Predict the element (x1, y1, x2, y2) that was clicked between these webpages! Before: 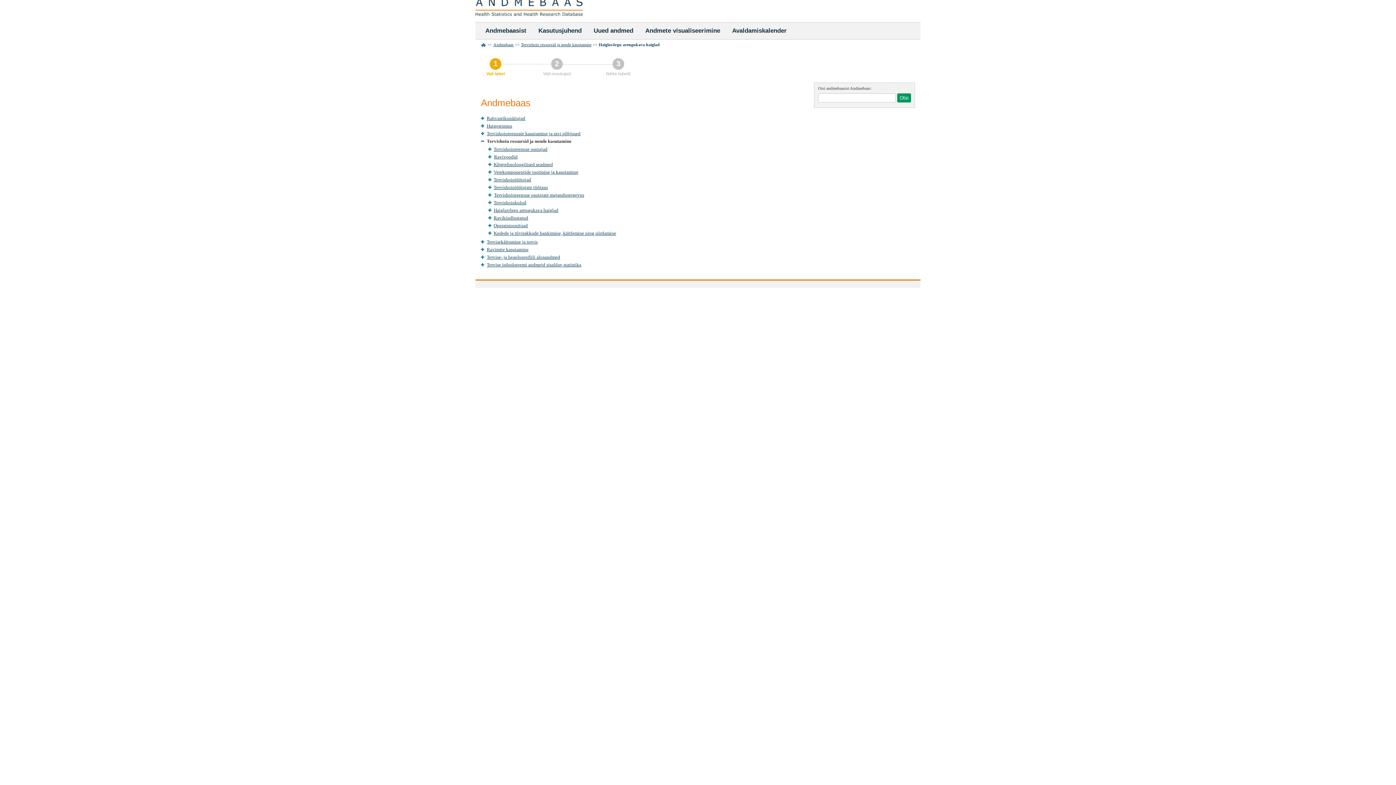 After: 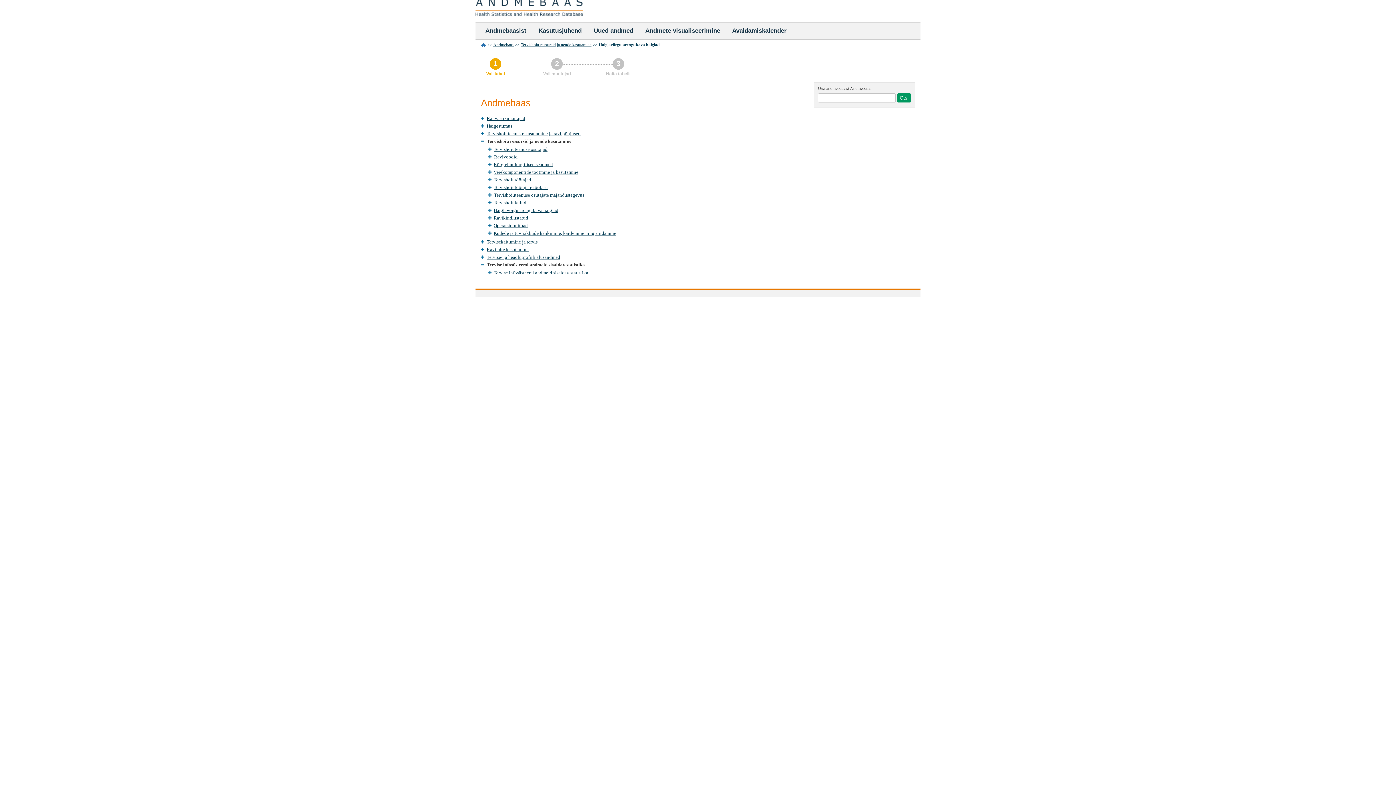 Action: label: Tervise infosüsteemi andmeid sisaldav statistika bbox: (486, 262, 581, 267)